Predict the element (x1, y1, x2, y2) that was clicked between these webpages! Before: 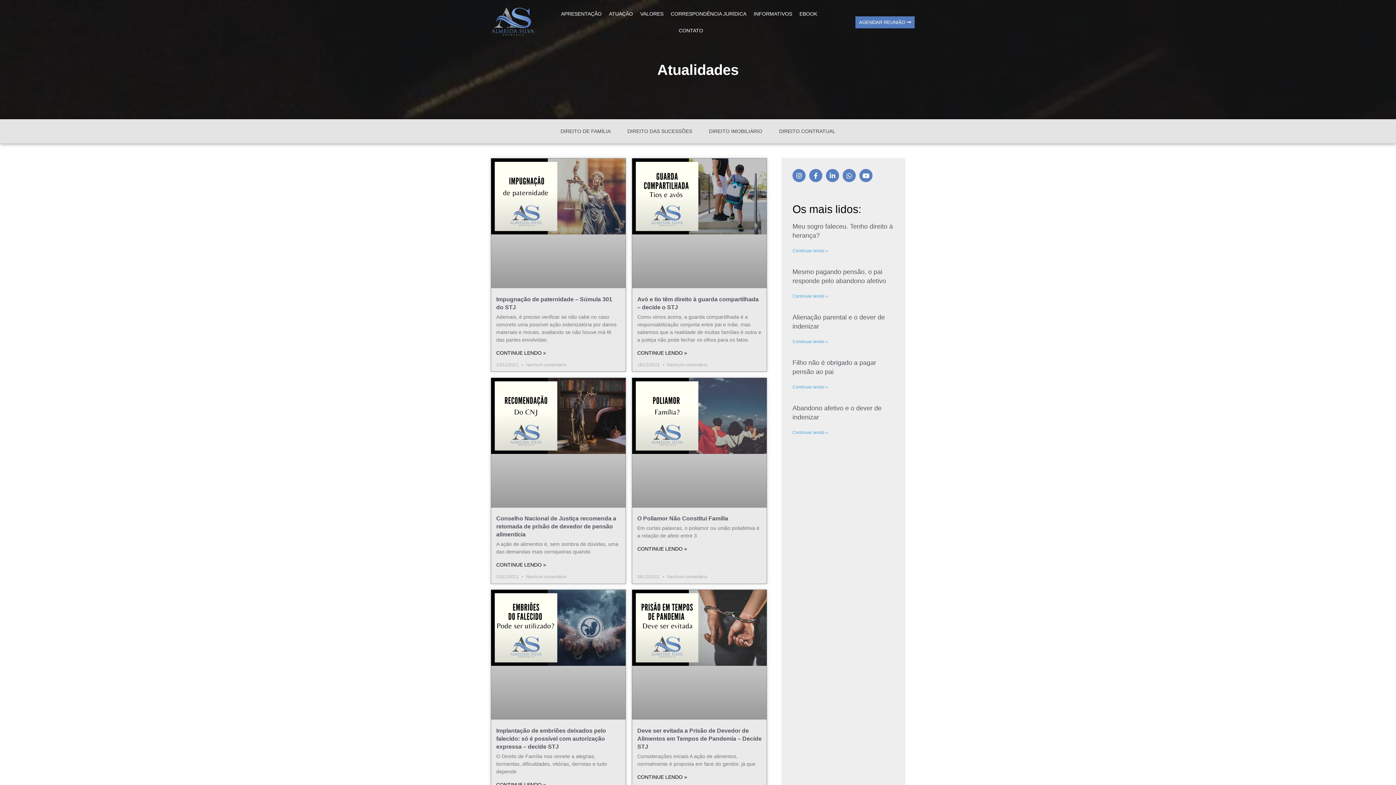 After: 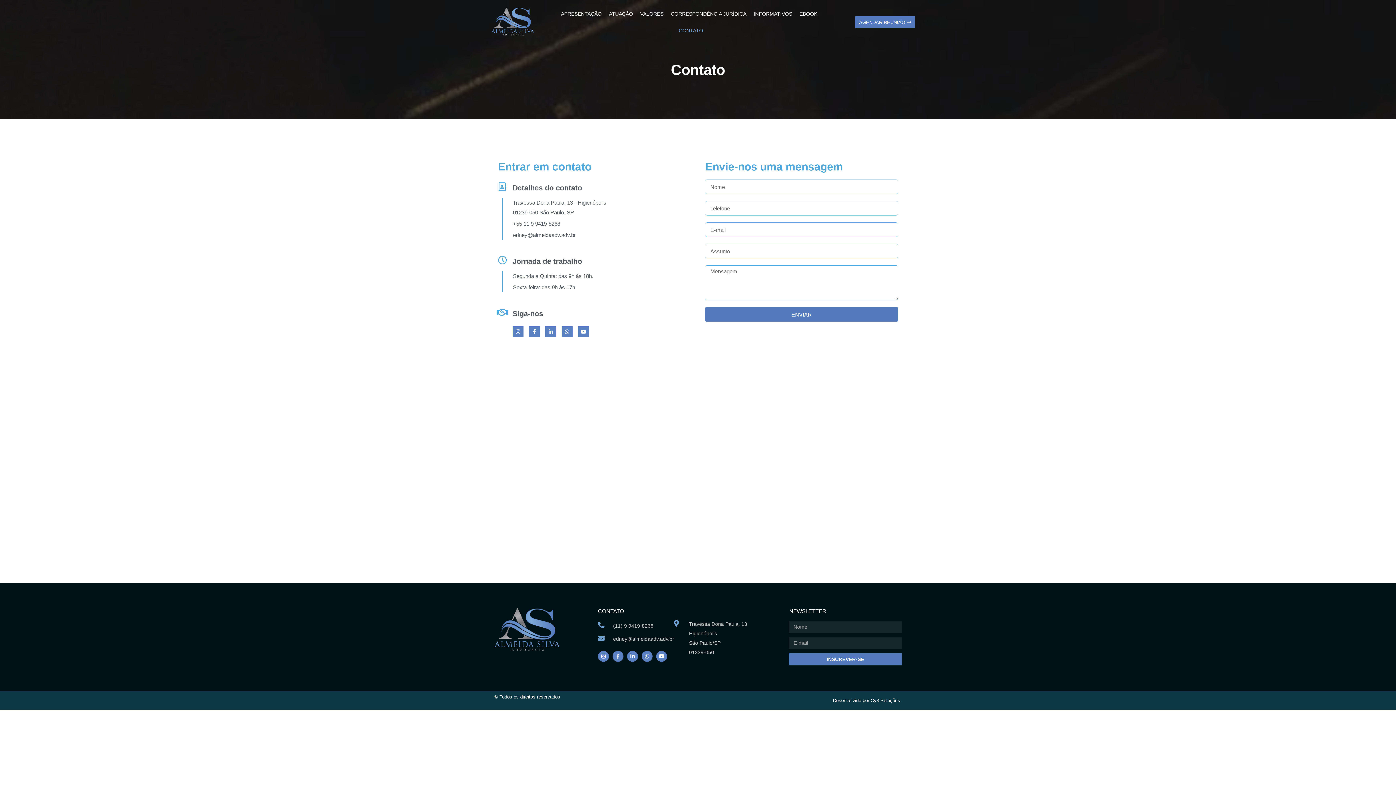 Action: bbox: (855, 16, 914, 28) label: AGENDAR REUNIÃO